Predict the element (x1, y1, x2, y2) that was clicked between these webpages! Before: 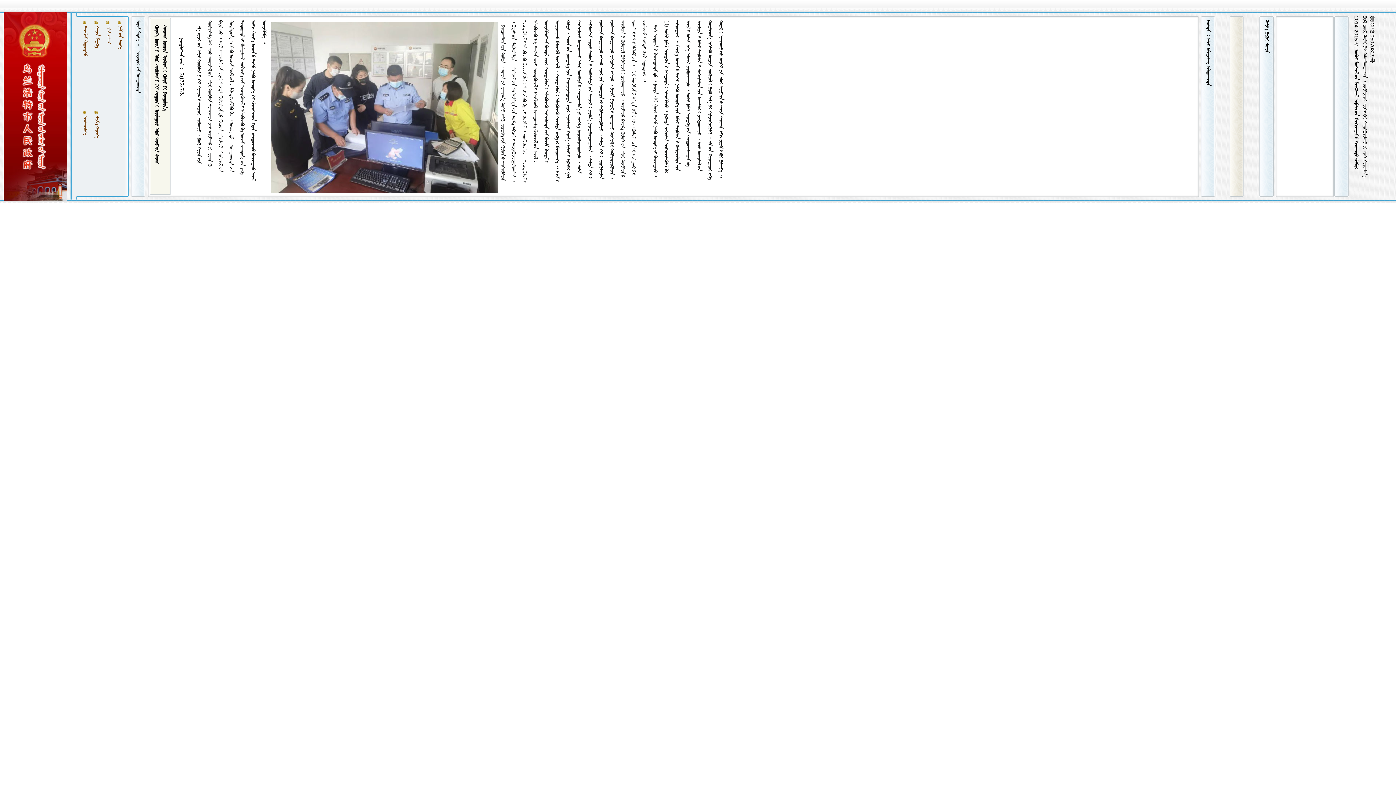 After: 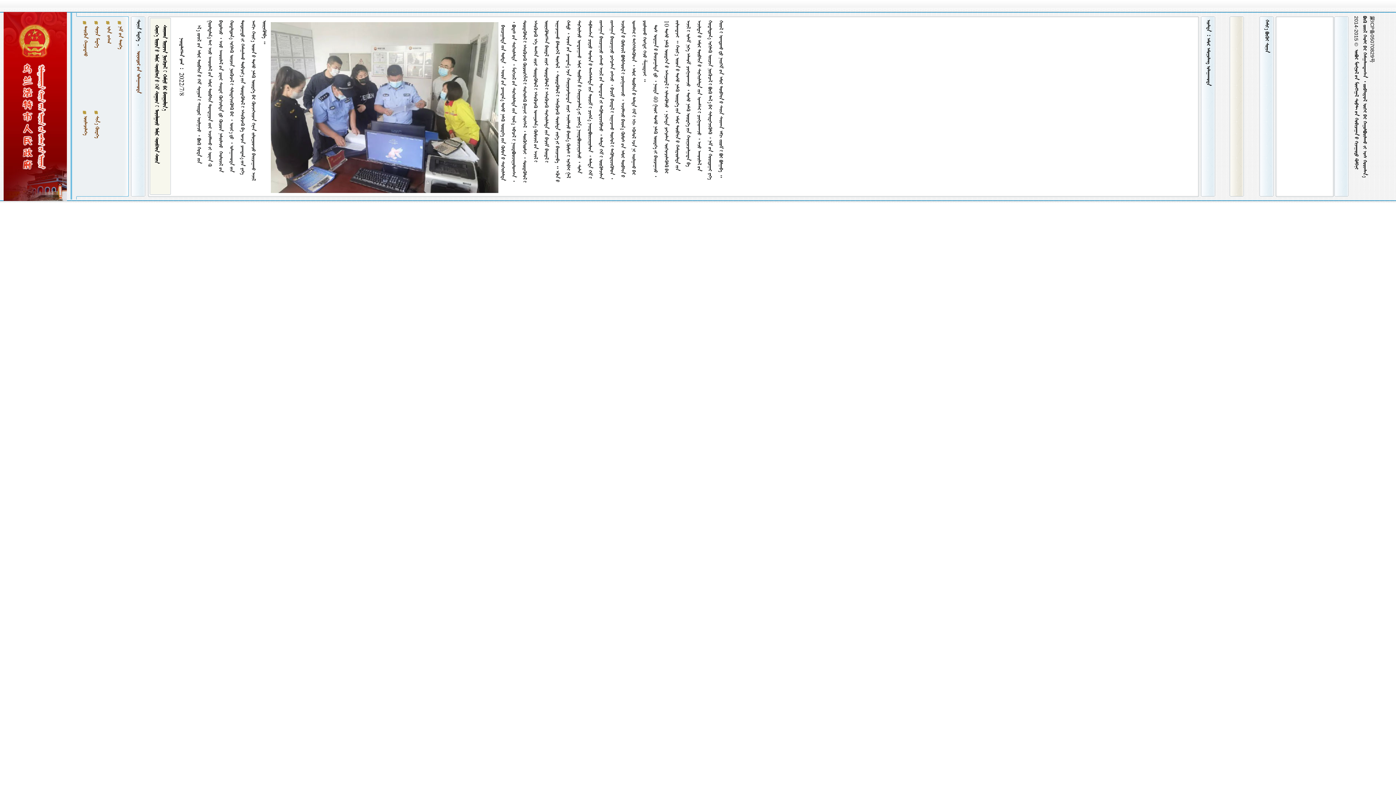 Action: bbox: (135, 49, 141, 93) label:   